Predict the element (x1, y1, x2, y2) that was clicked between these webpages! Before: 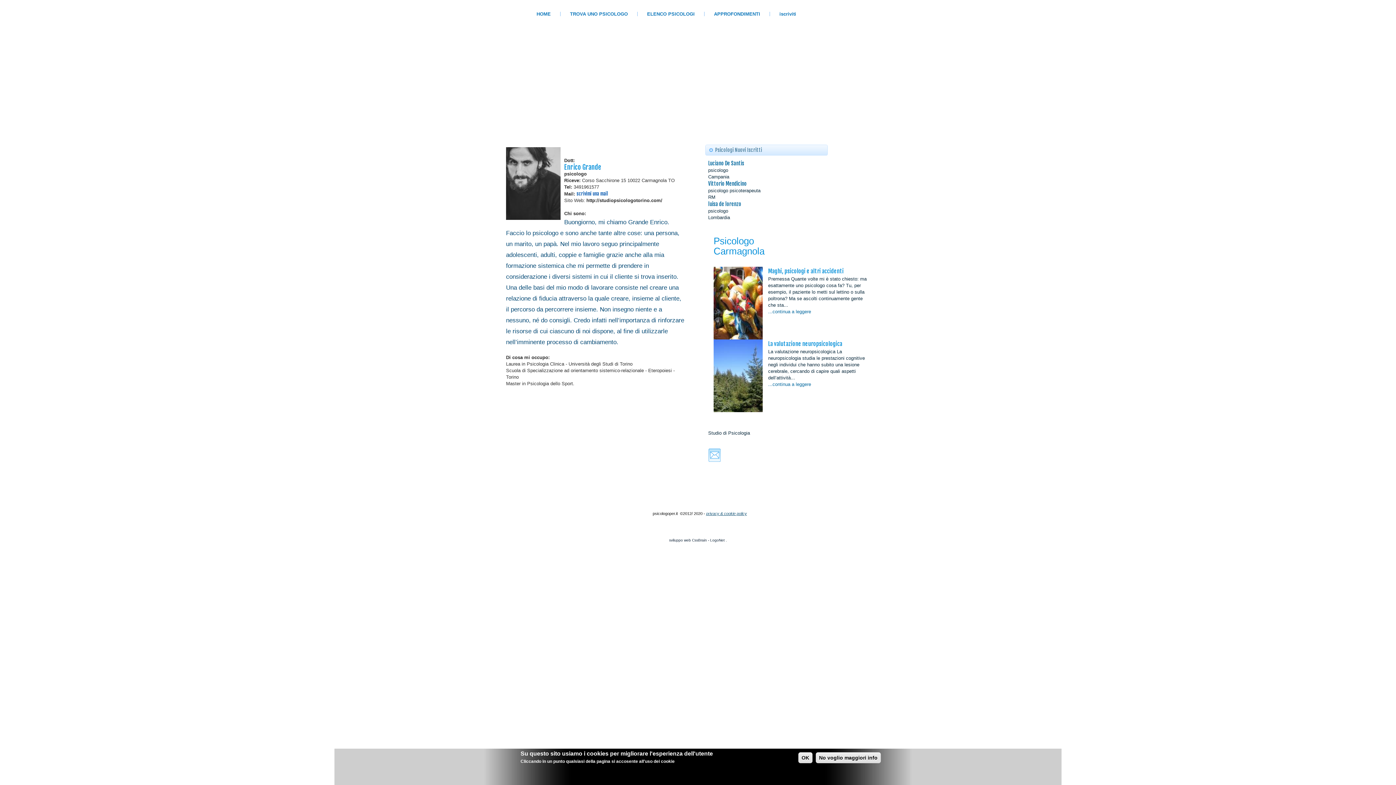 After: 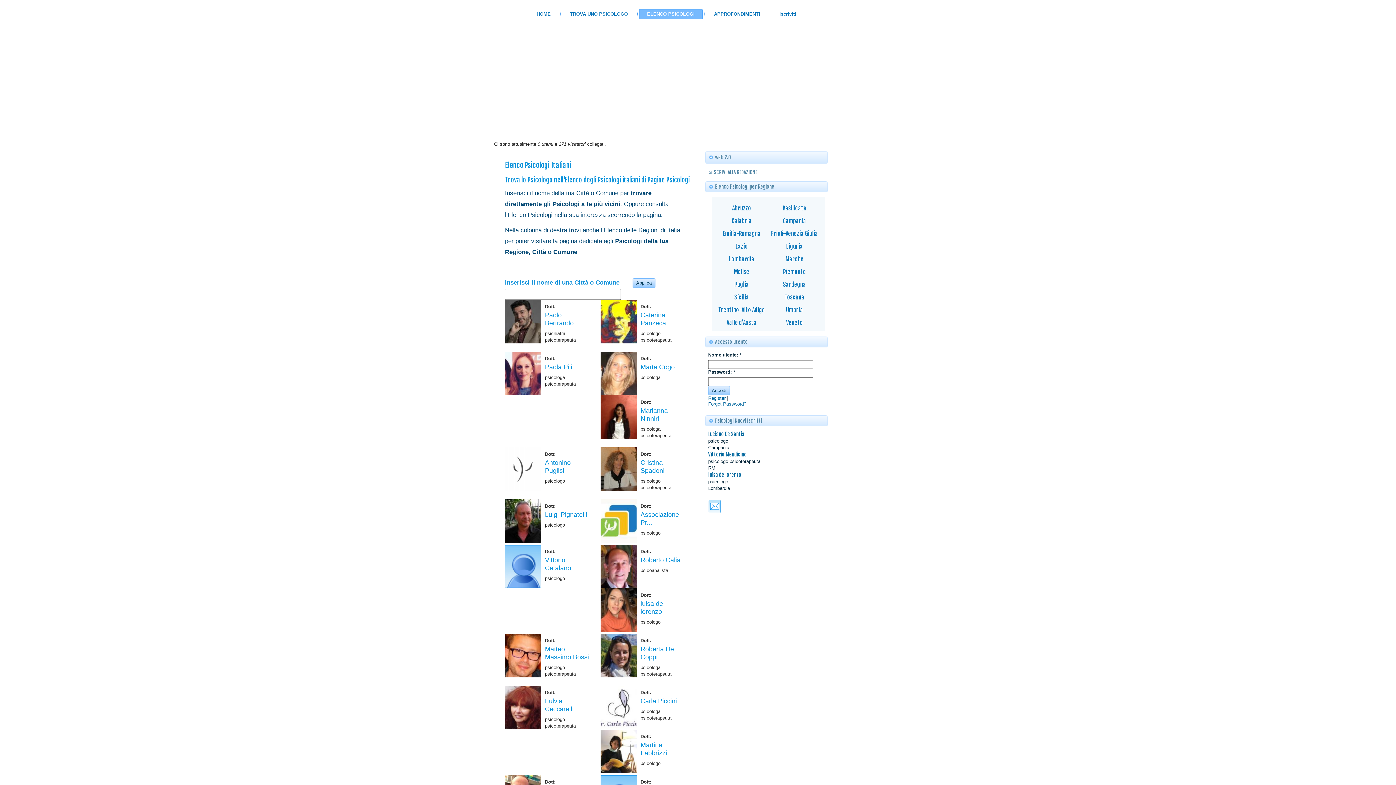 Action: bbox: (639, 9, 702, 19) label: ELENCO PSICOLOGI